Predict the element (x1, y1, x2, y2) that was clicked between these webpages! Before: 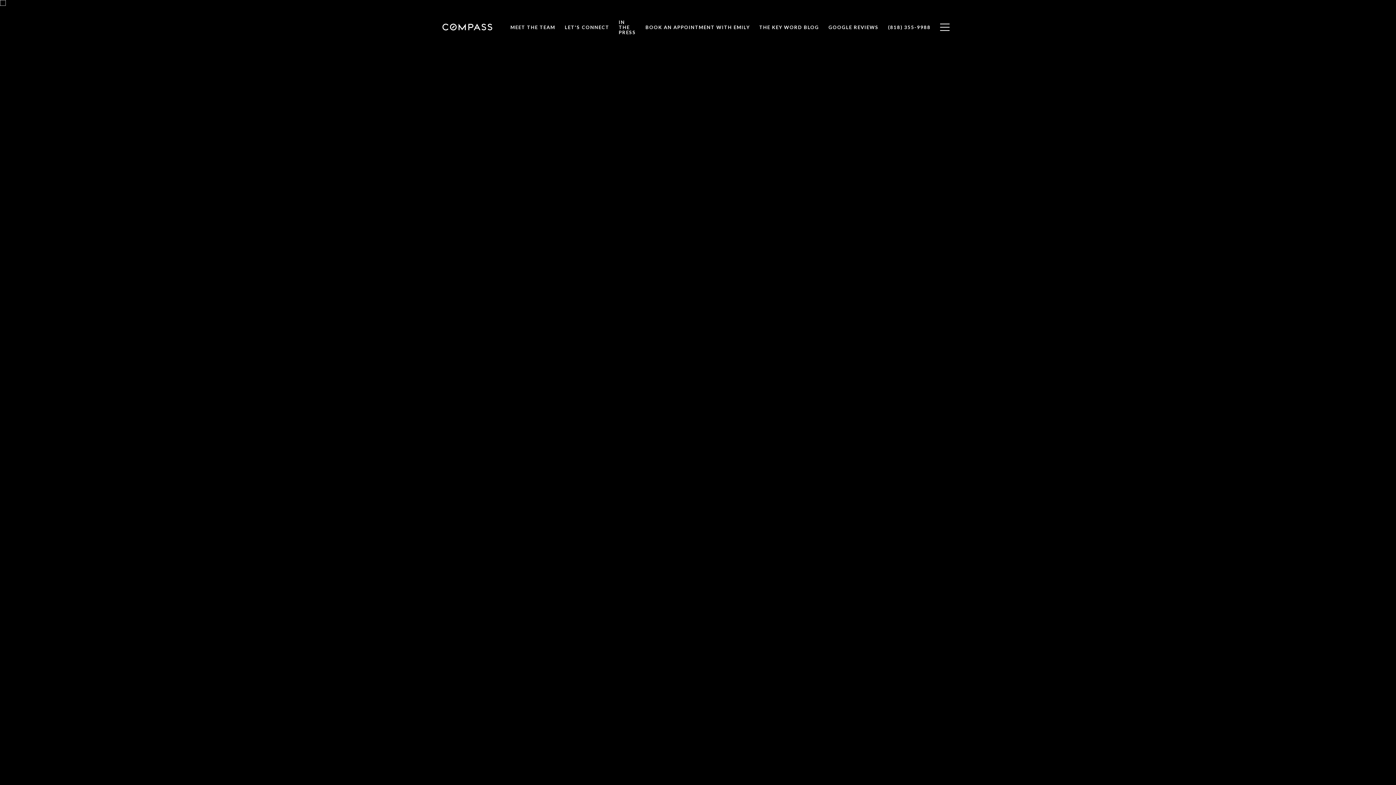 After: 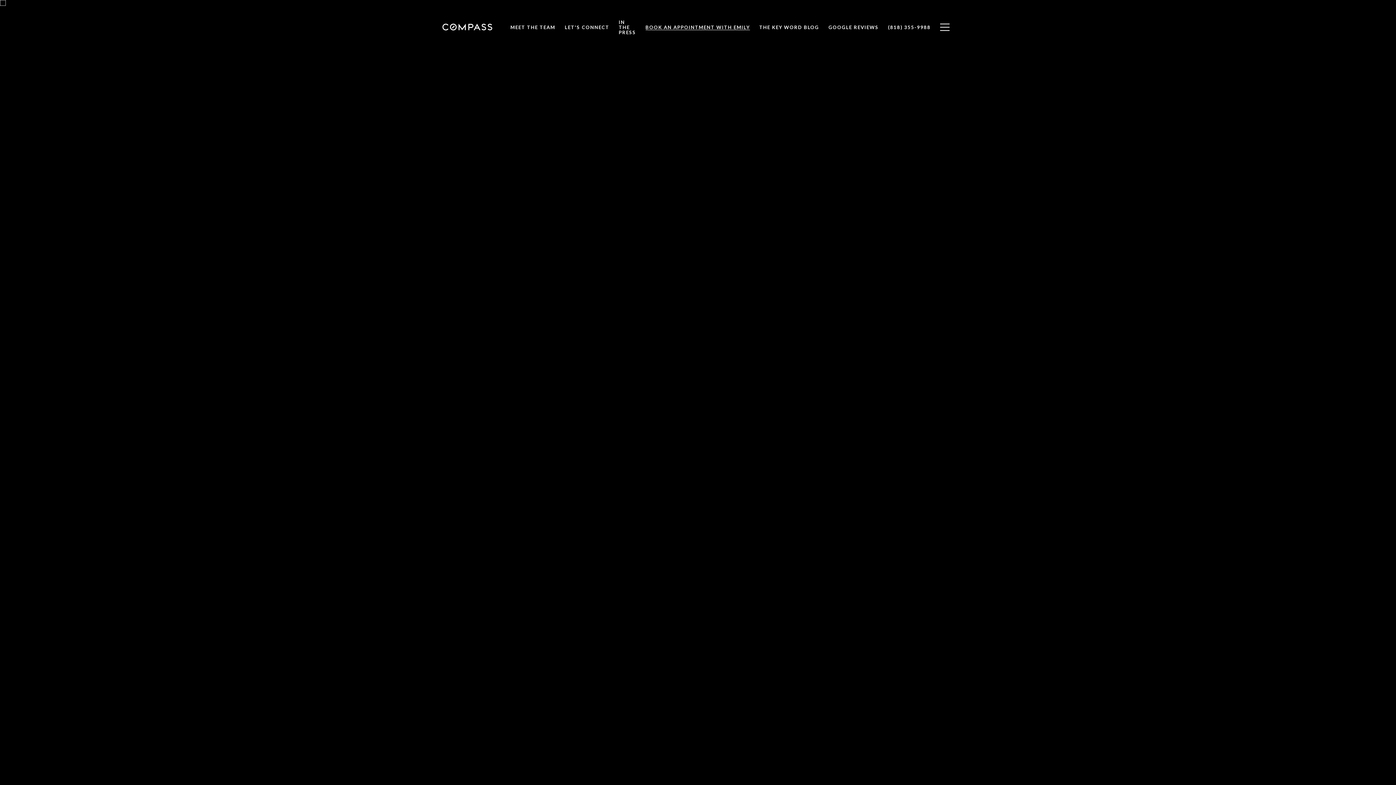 Action: bbox: (640, 20, 754, 34) label: BOOK AN APPOINTMENT WITH EMILY